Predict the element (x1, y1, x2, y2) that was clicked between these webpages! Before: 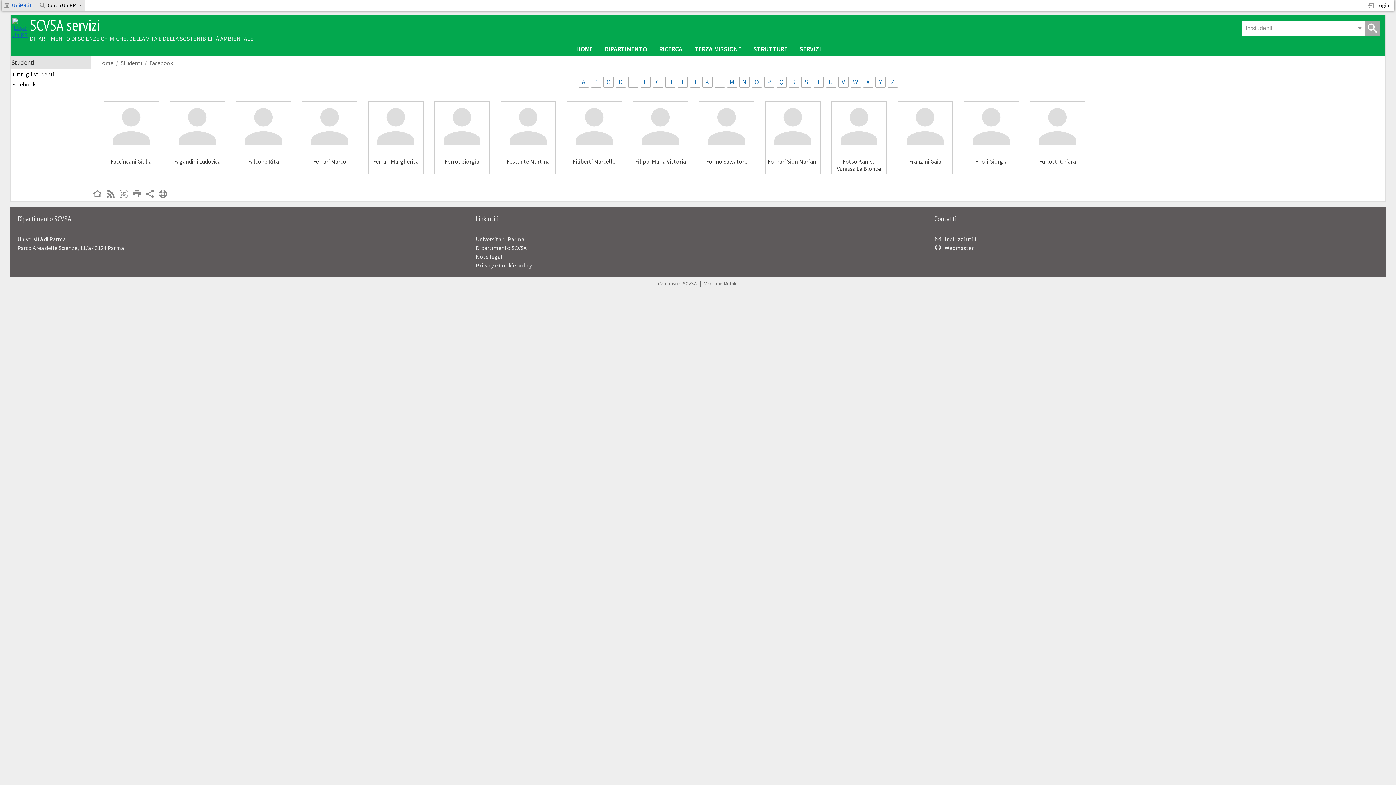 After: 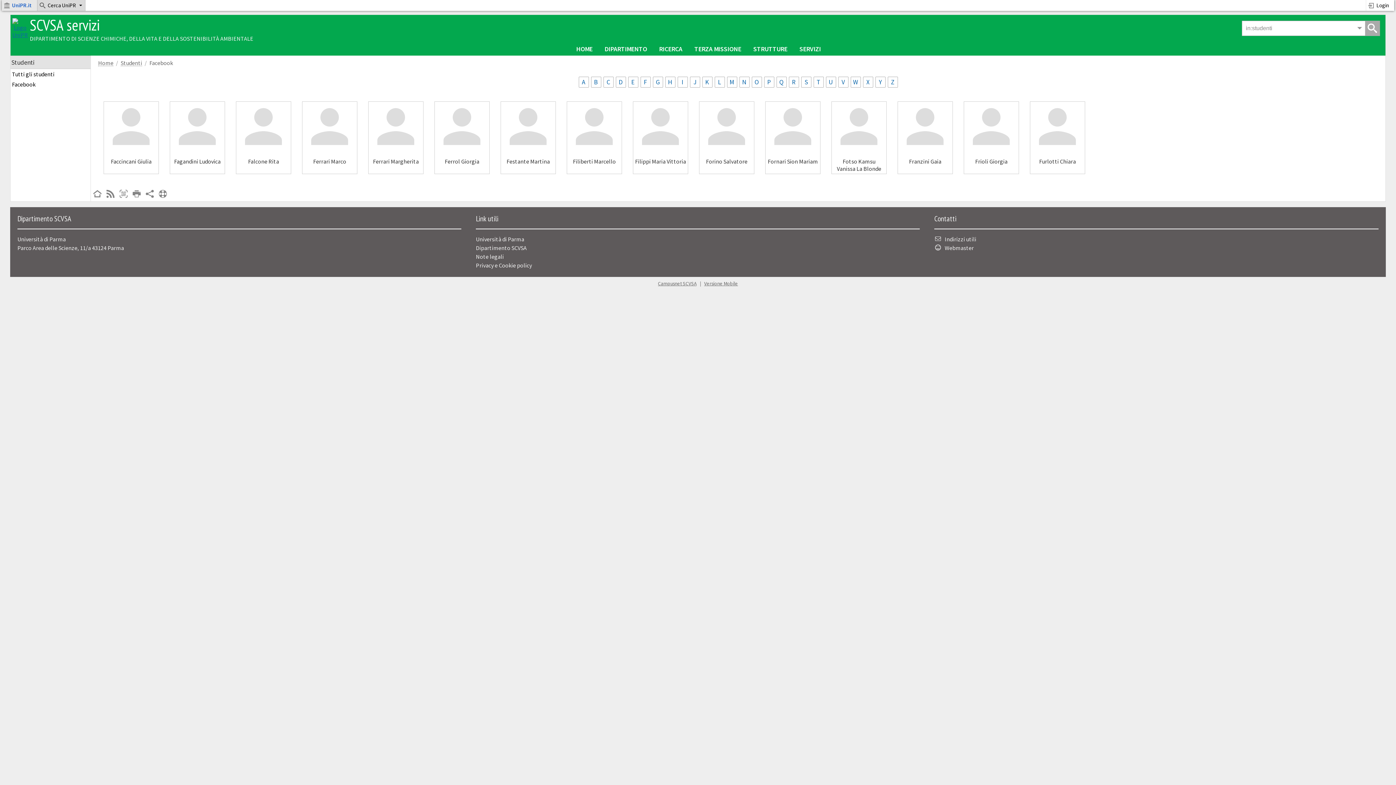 Action: bbox: (37, 0, 85, 10) label: Cerca UniPR